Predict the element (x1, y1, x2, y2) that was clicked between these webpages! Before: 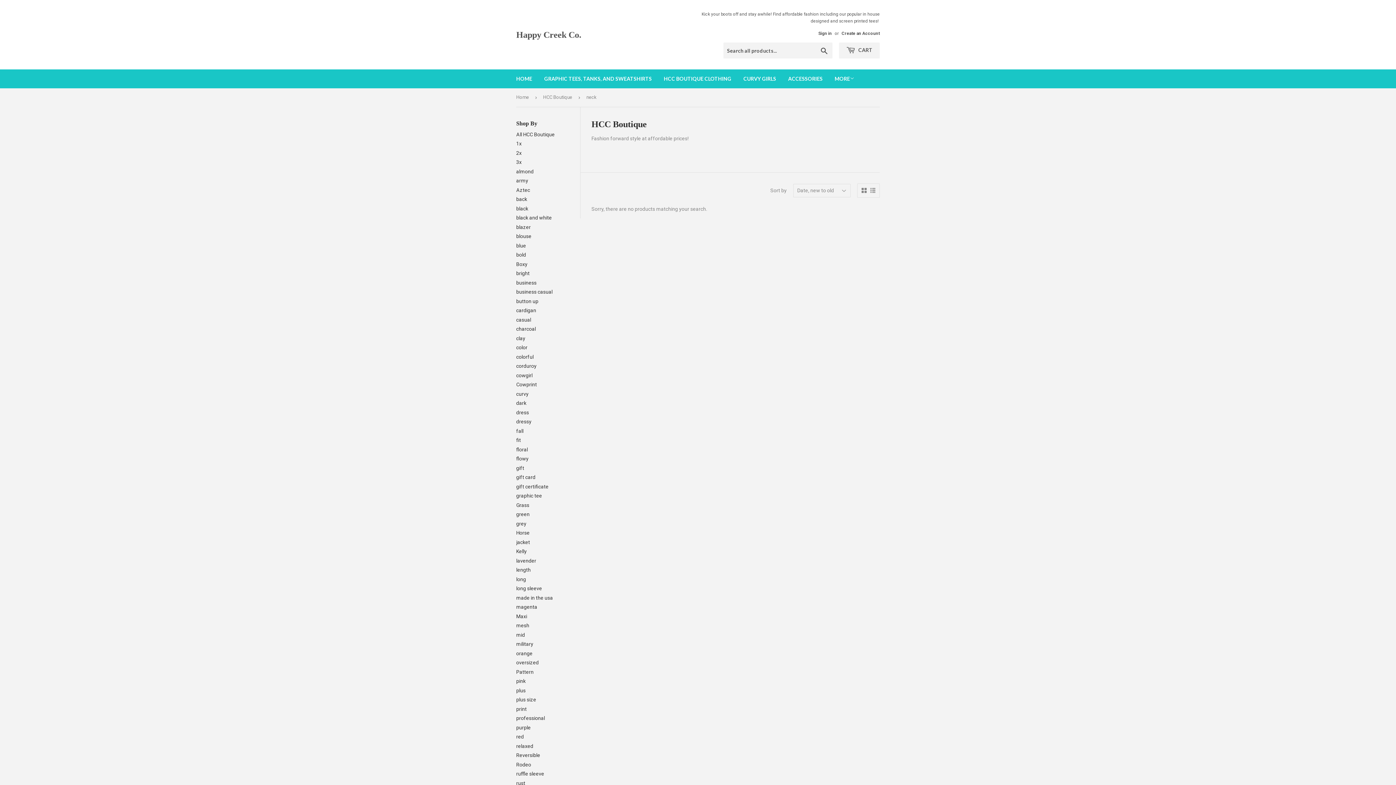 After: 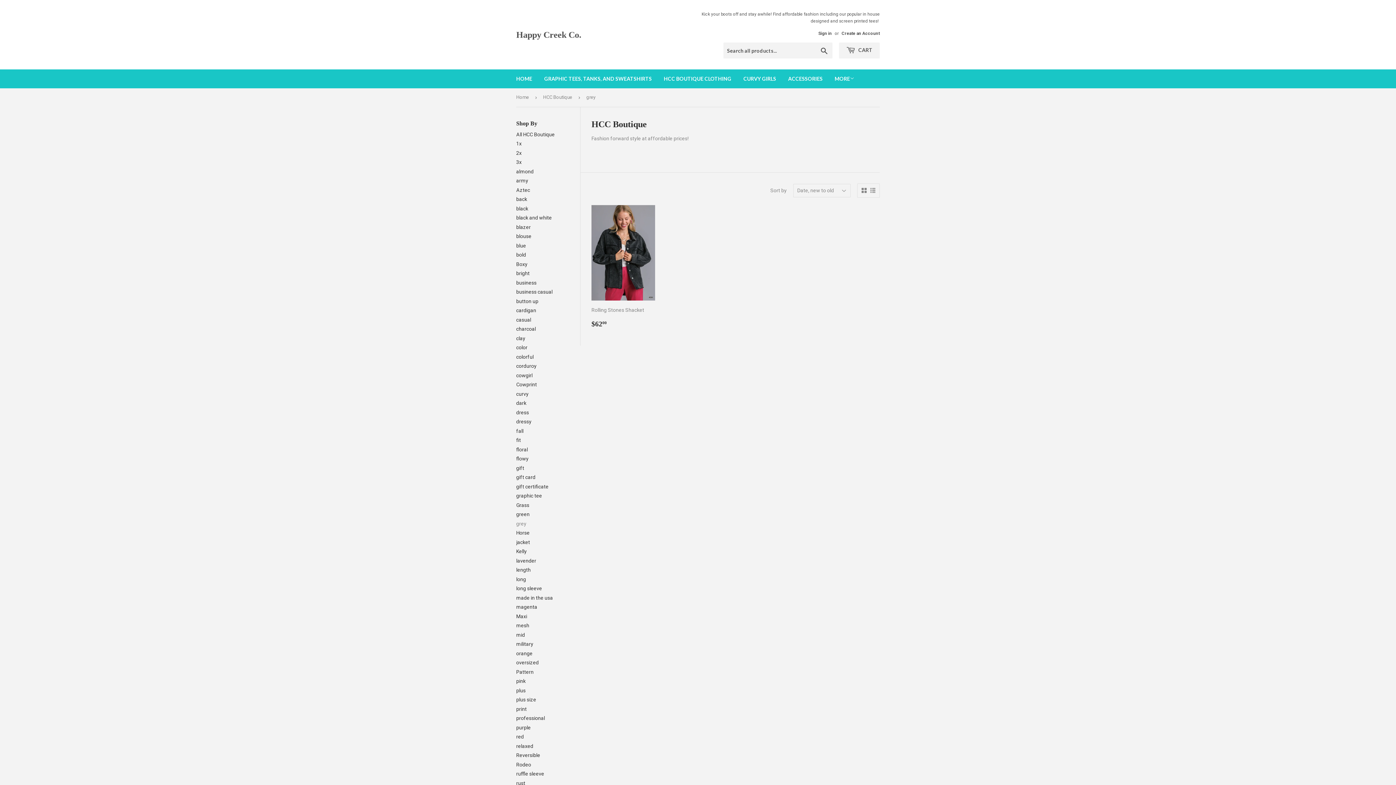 Action: bbox: (516, 521, 526, 526) label: grey